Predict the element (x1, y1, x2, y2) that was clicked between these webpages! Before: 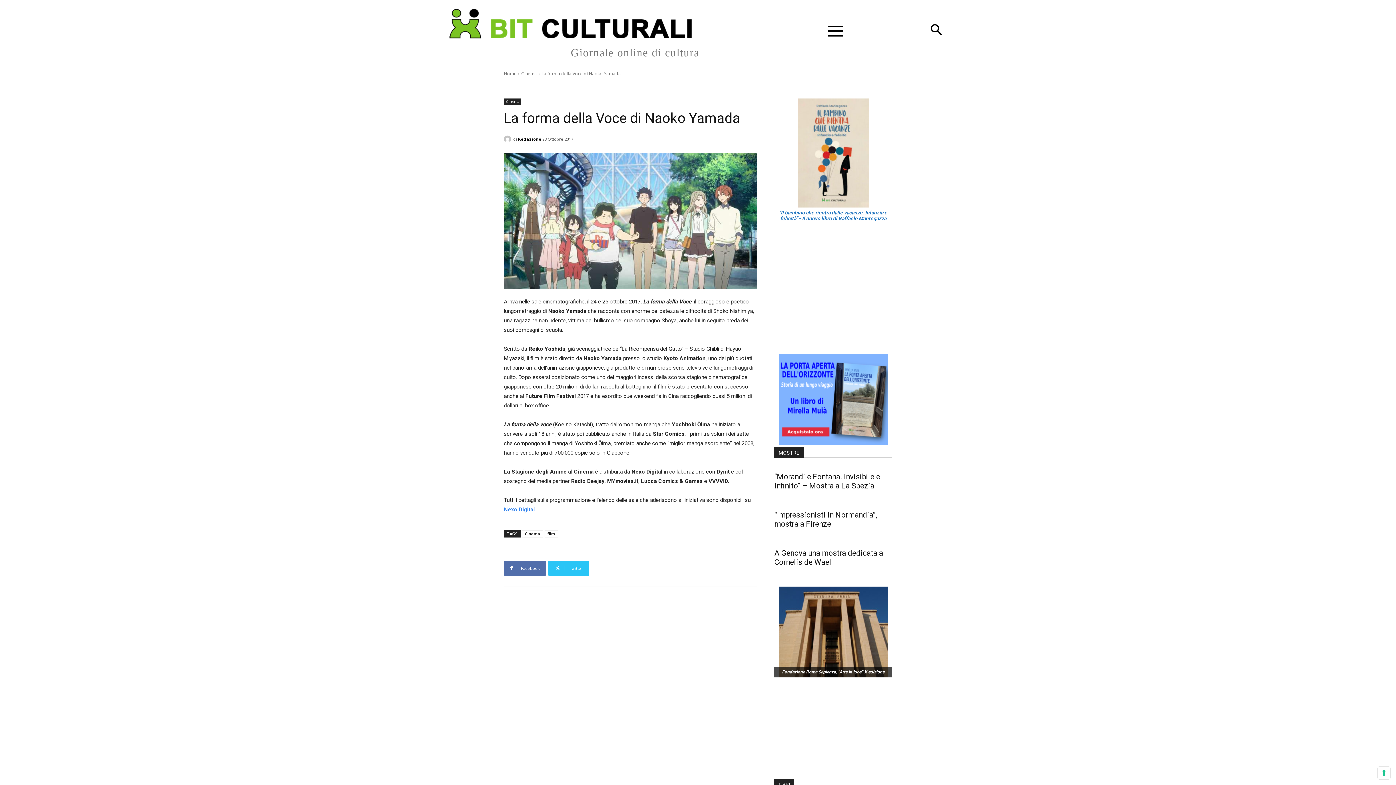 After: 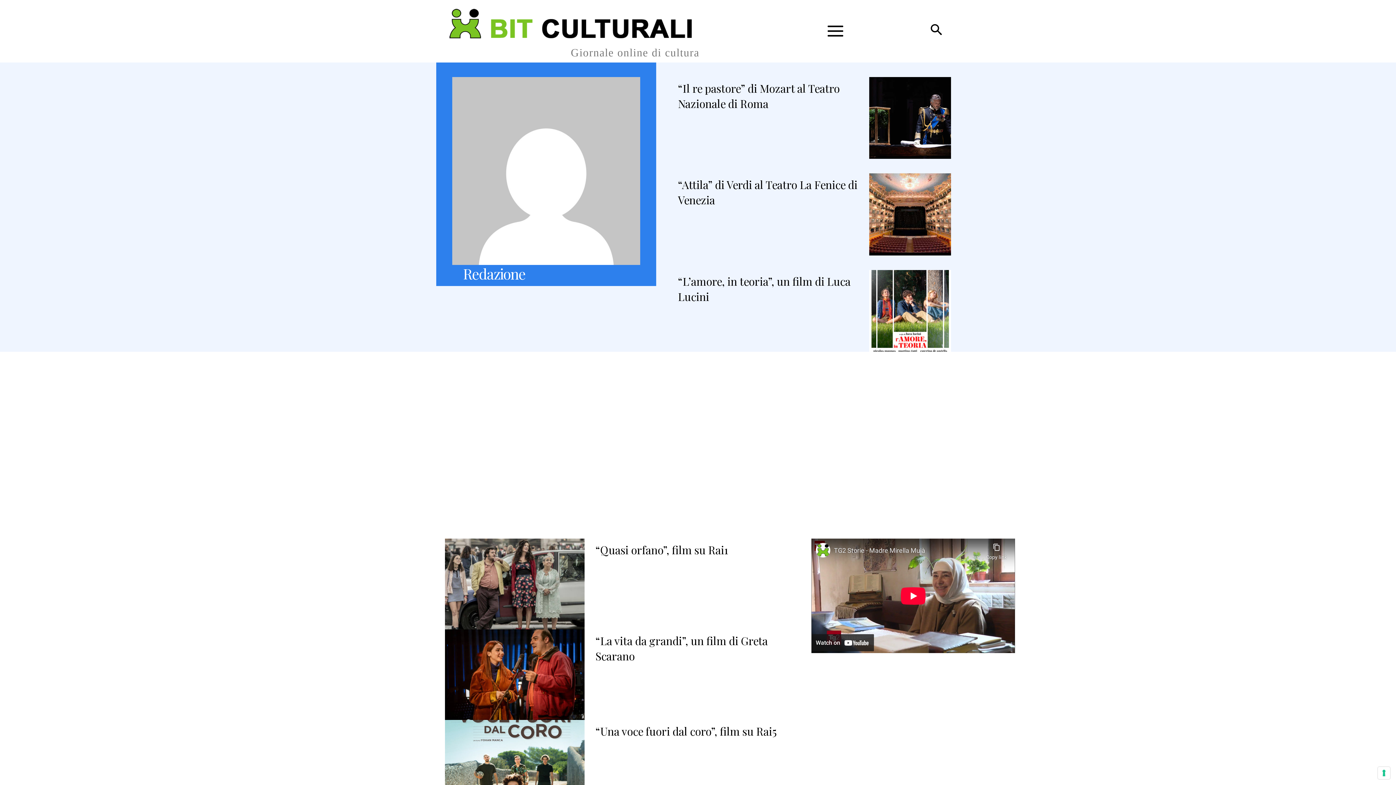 Action: bbox: (504, 135, 513, 142)